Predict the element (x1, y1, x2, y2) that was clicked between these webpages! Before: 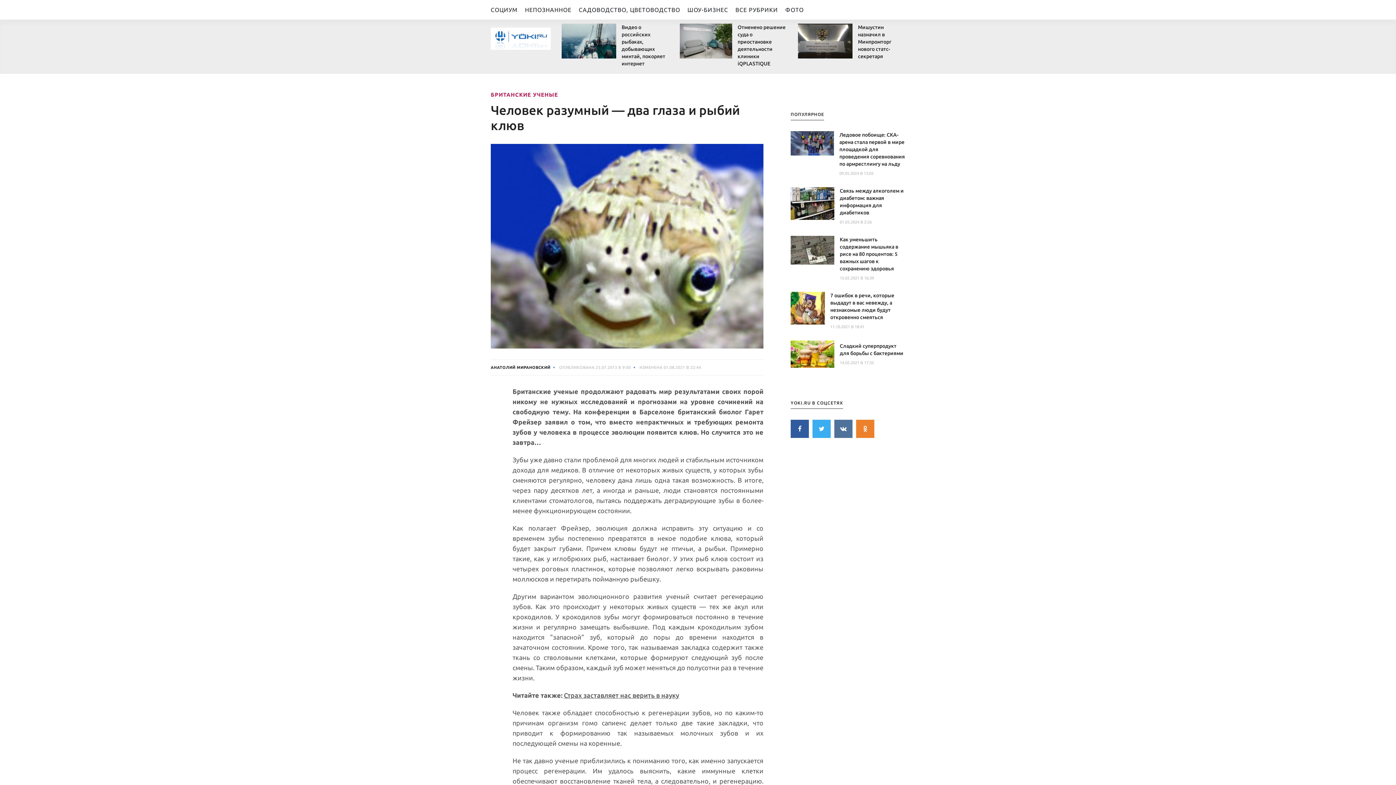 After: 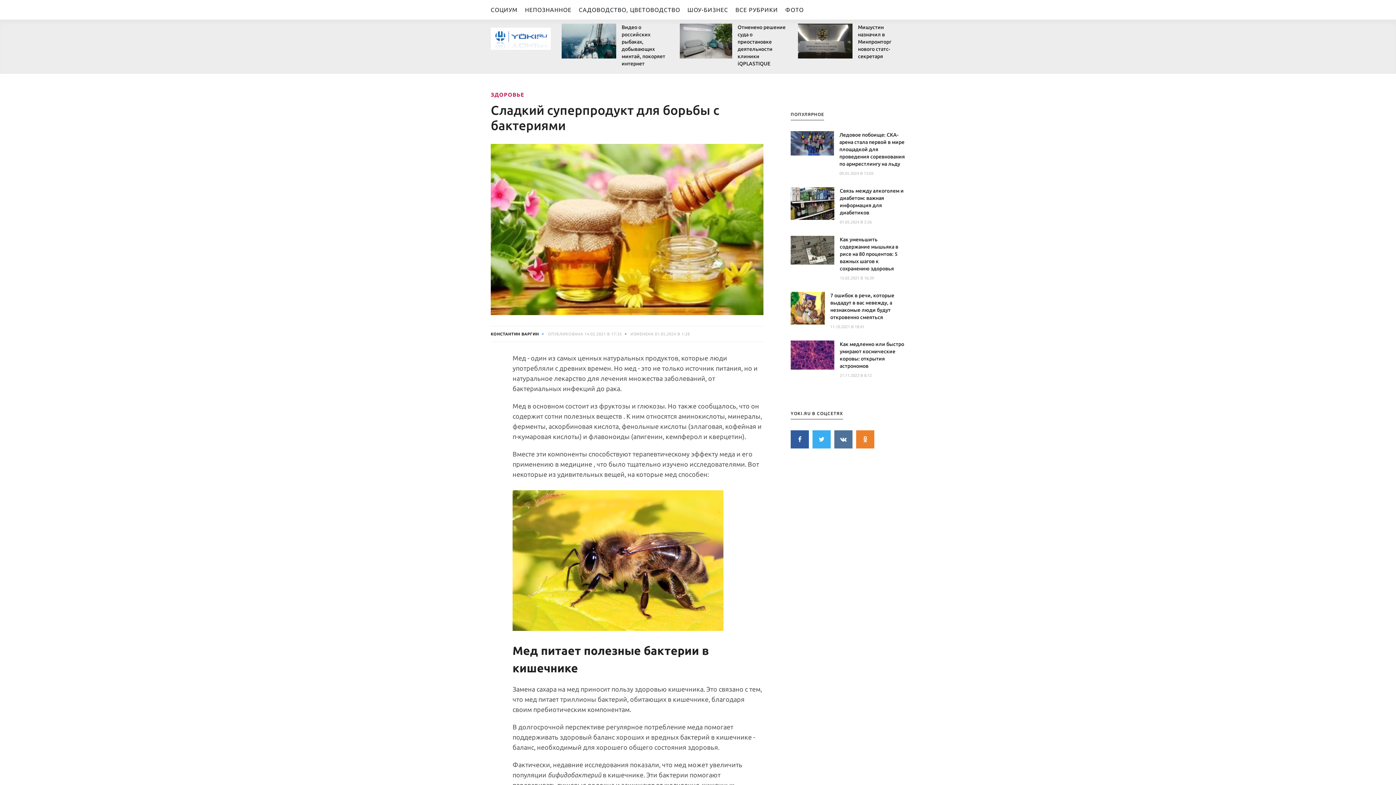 Action: bbox: (840, 342, 905, 357) label: Сладкий суперпродукт для борьбы с бактериями